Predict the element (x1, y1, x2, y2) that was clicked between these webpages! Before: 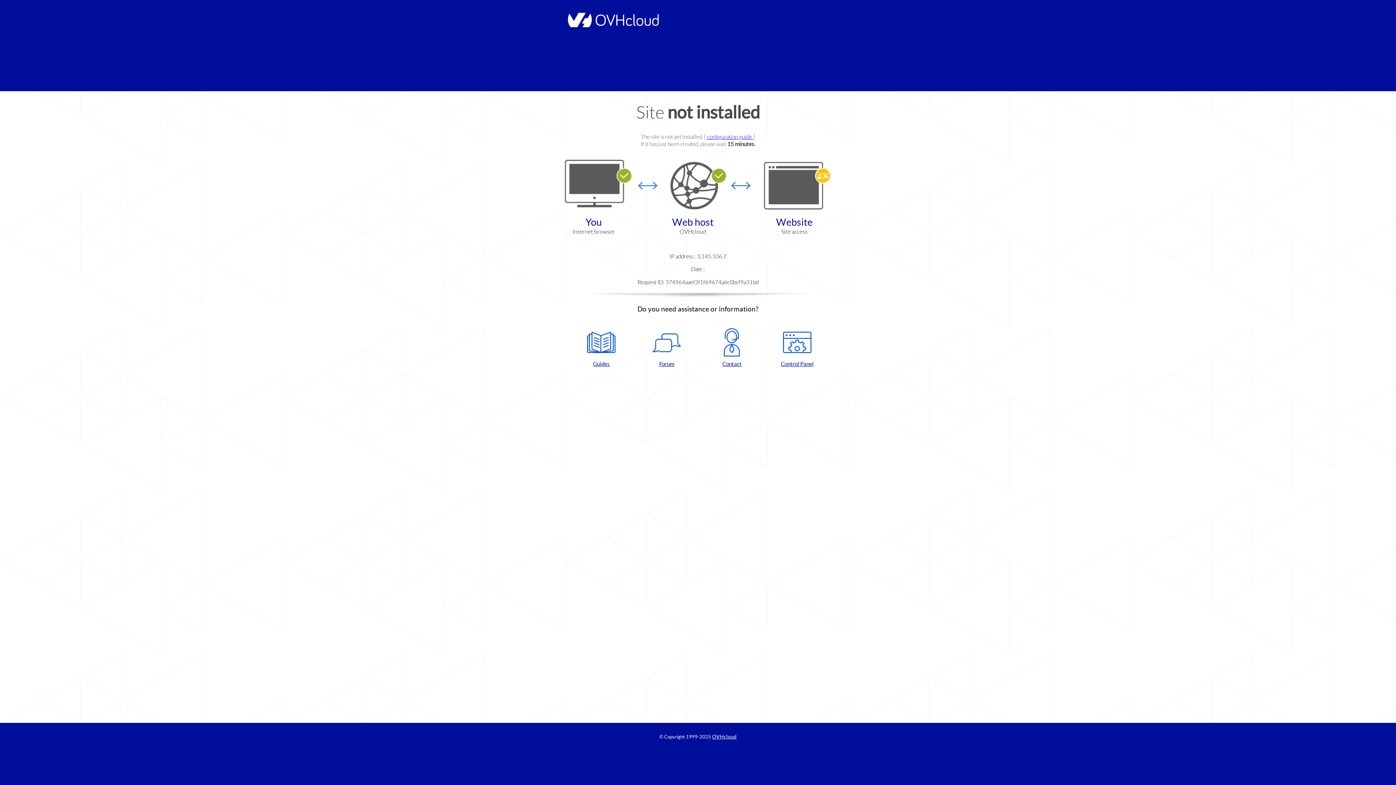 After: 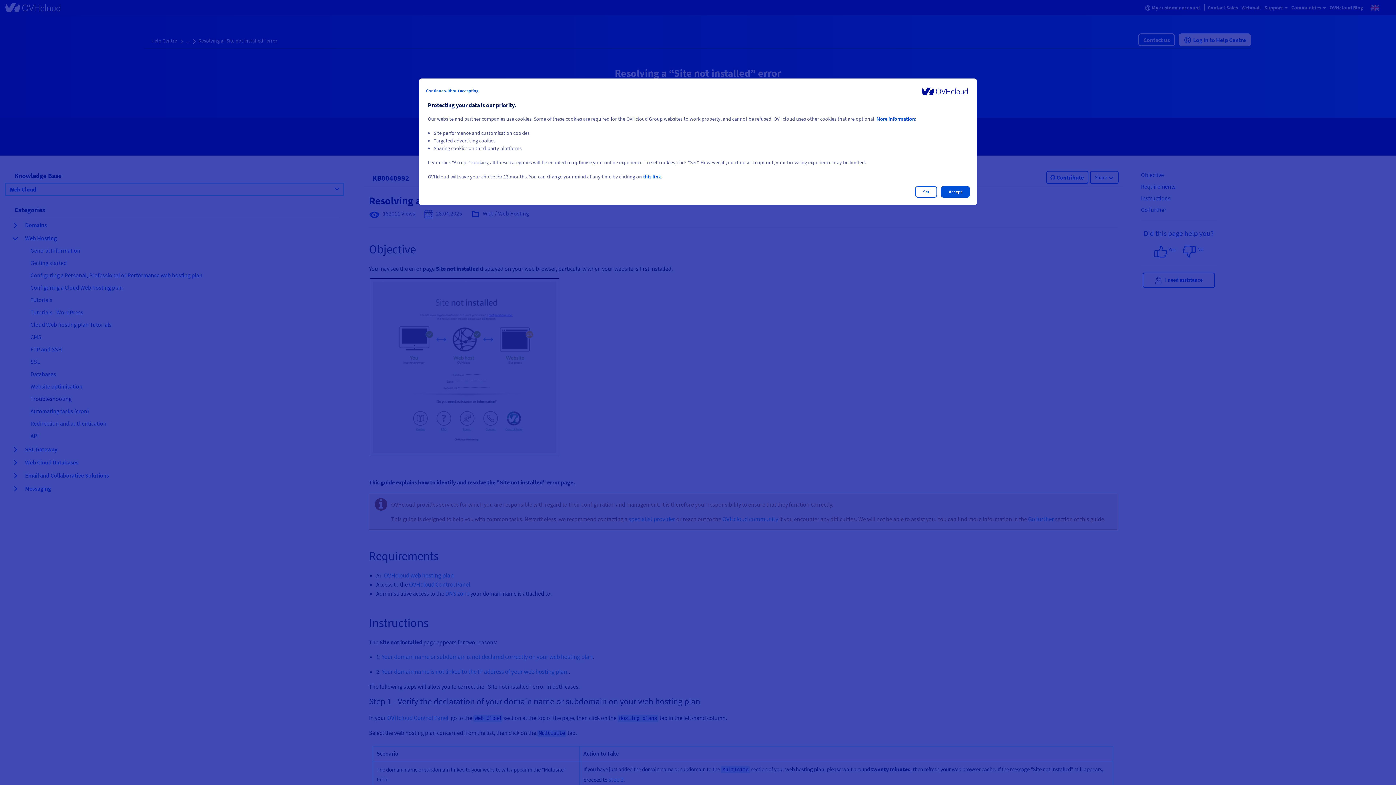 Action: bbox: (707, 133, 753, 140) label: configuration guide 